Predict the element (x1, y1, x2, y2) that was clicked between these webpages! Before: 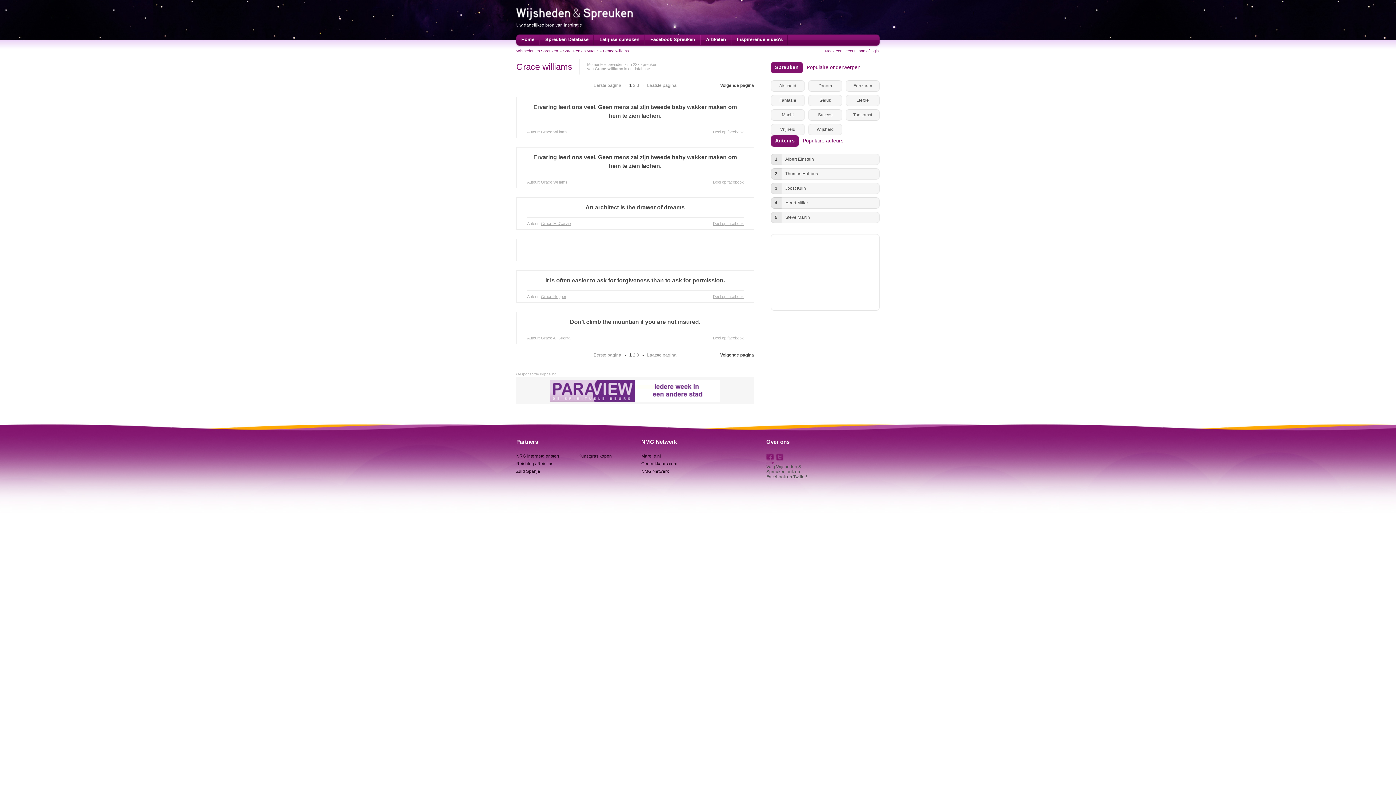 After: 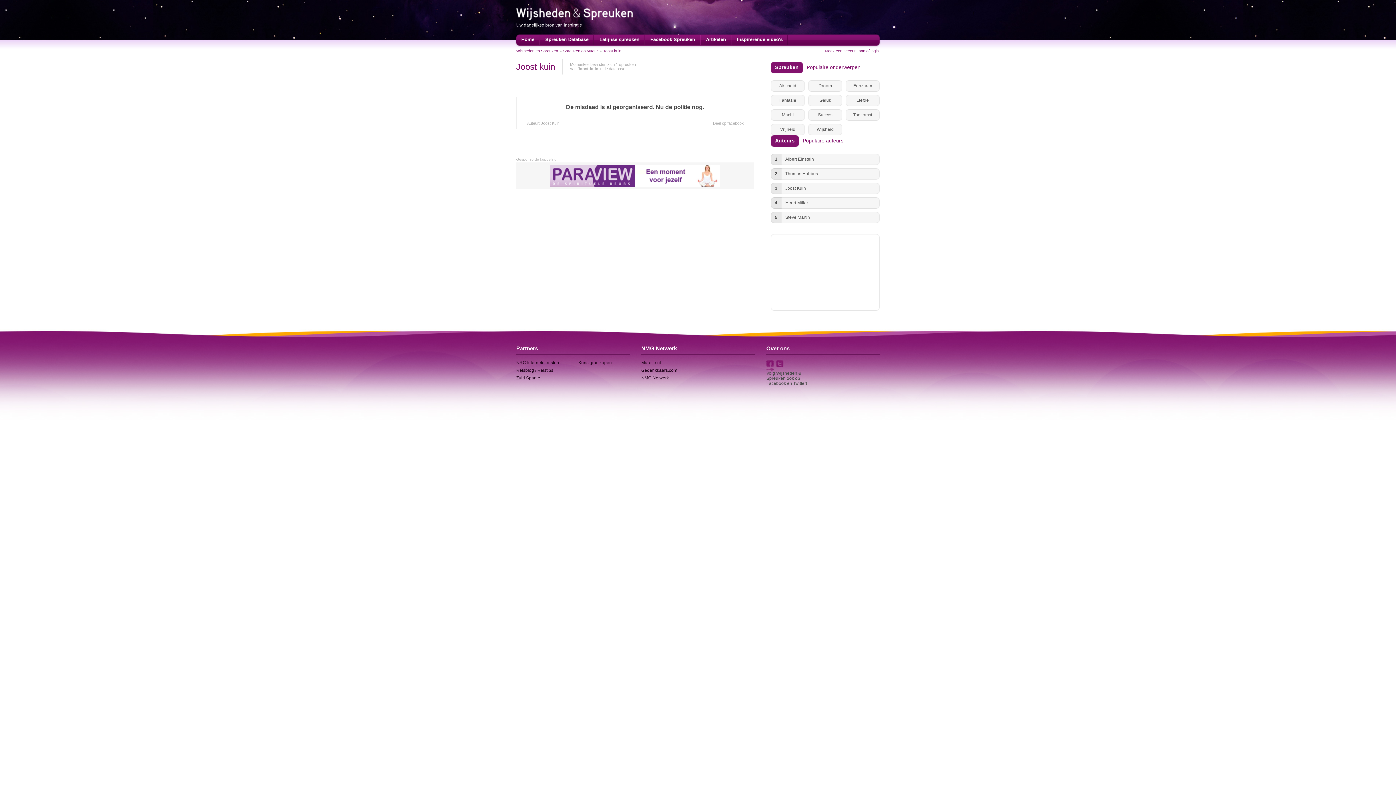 Action: bbox: (785, 185, 806, 190) label: Joost Kuin